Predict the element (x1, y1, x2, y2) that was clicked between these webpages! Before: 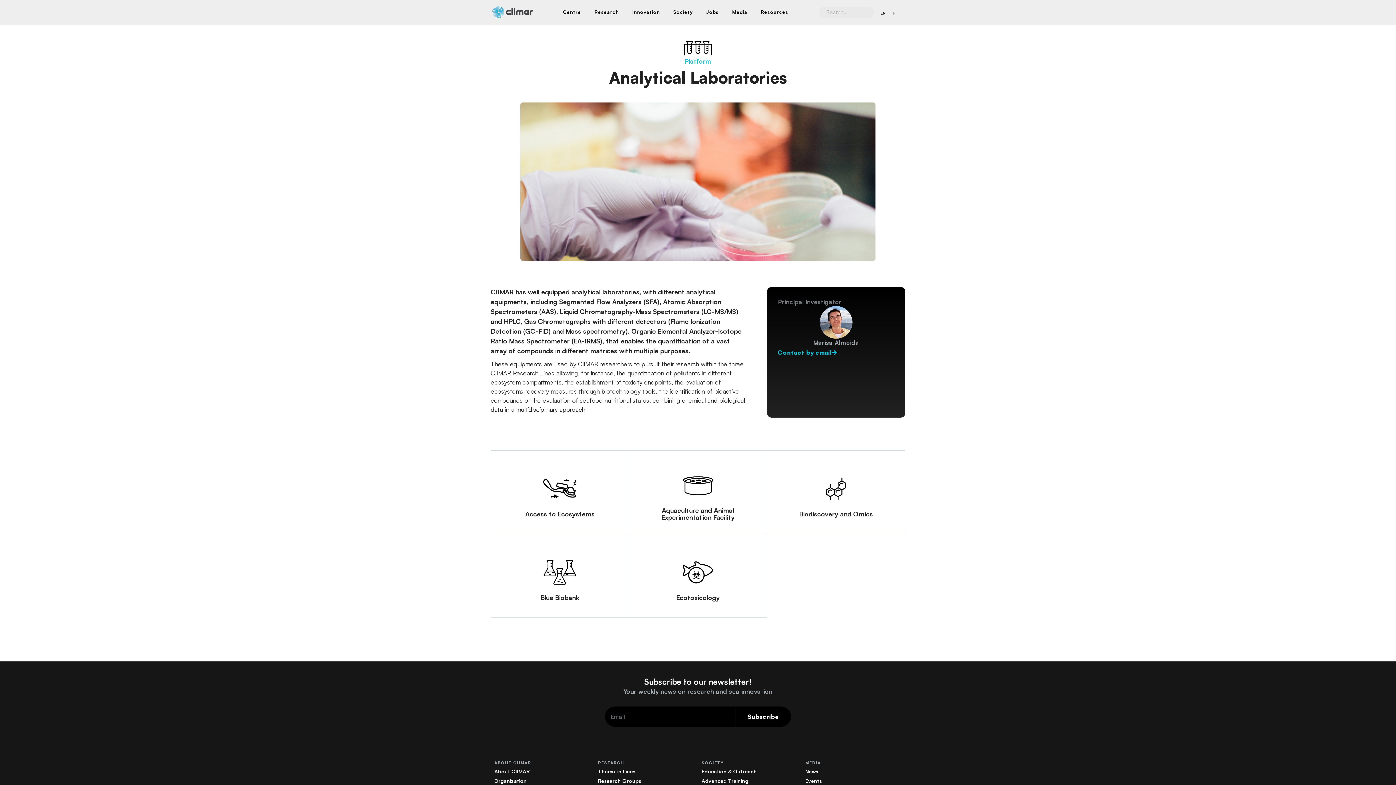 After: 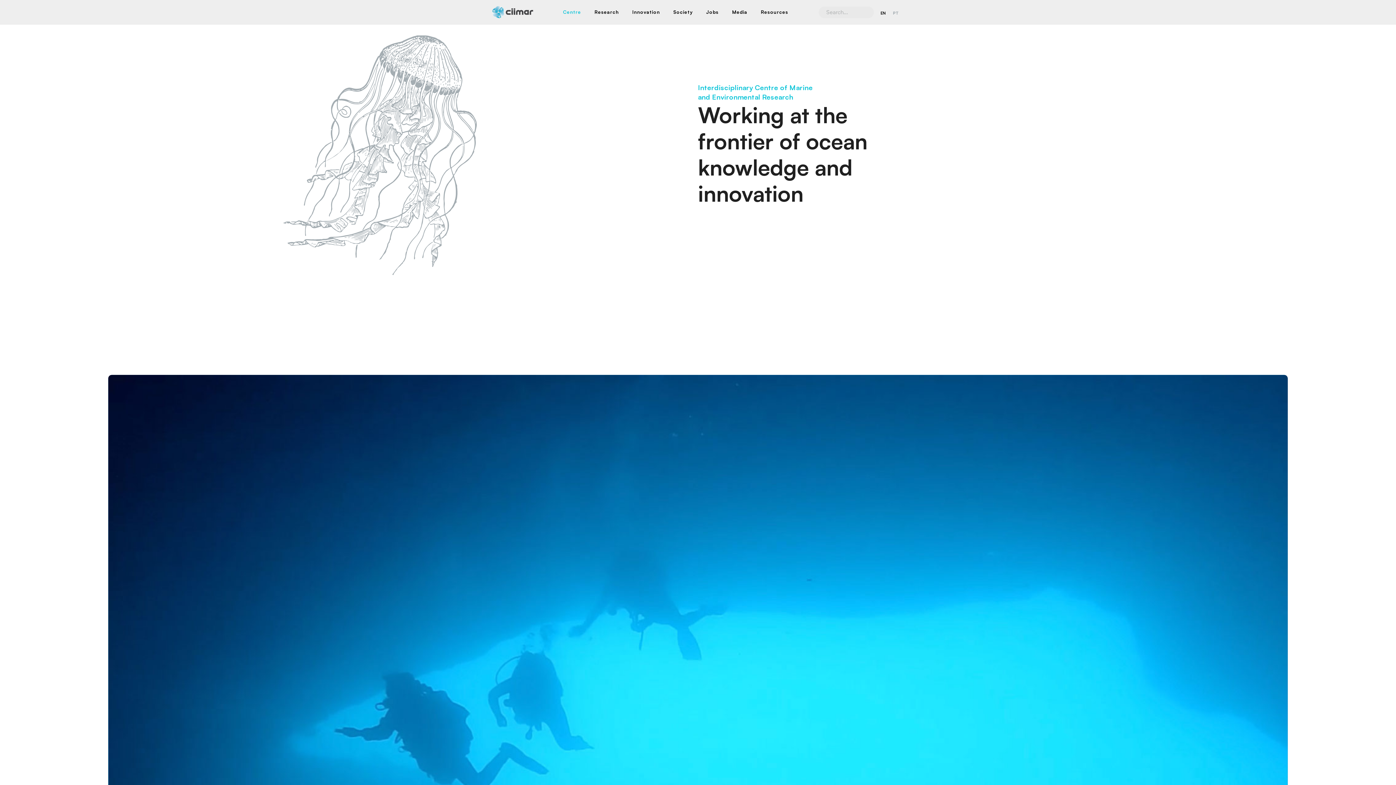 Action: label: Centre bbox: (563, 8, 581, 15)